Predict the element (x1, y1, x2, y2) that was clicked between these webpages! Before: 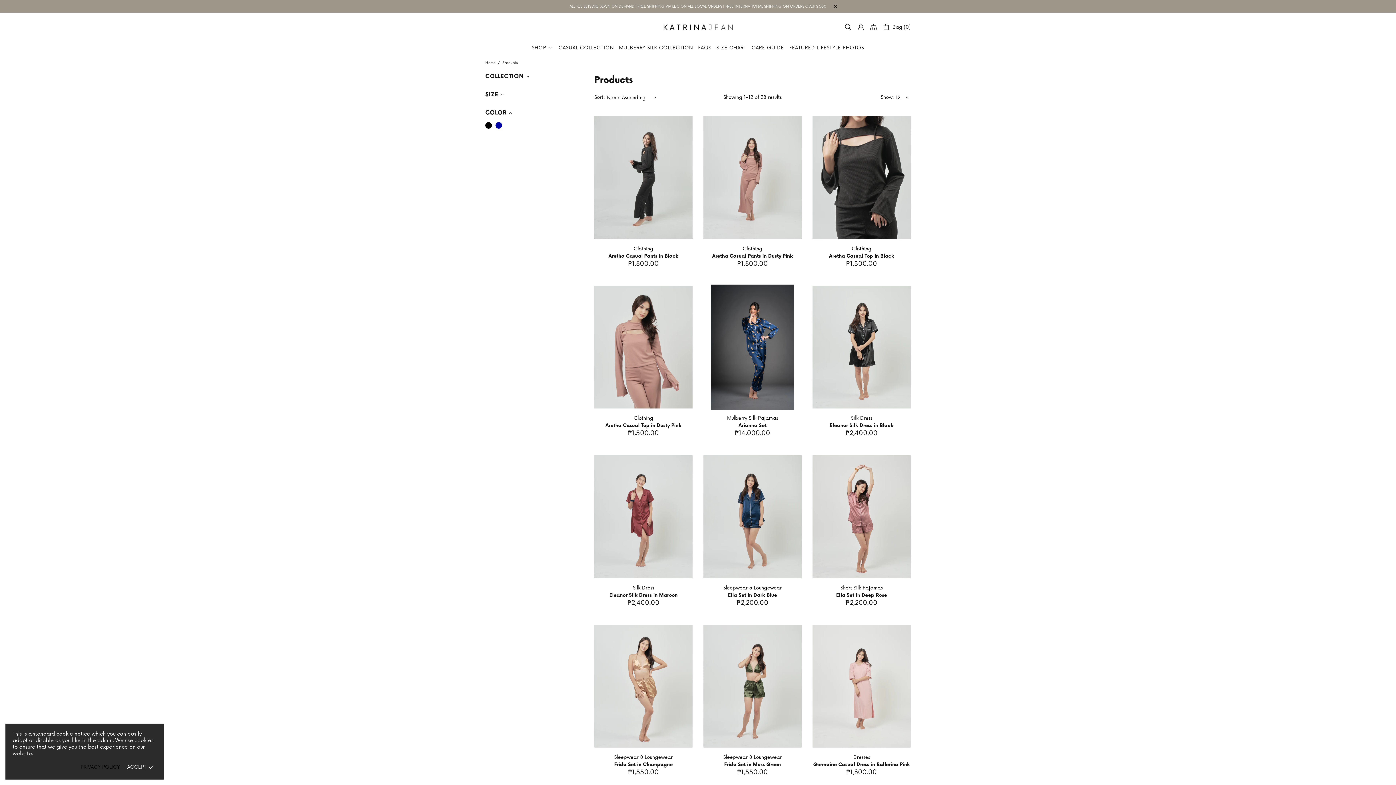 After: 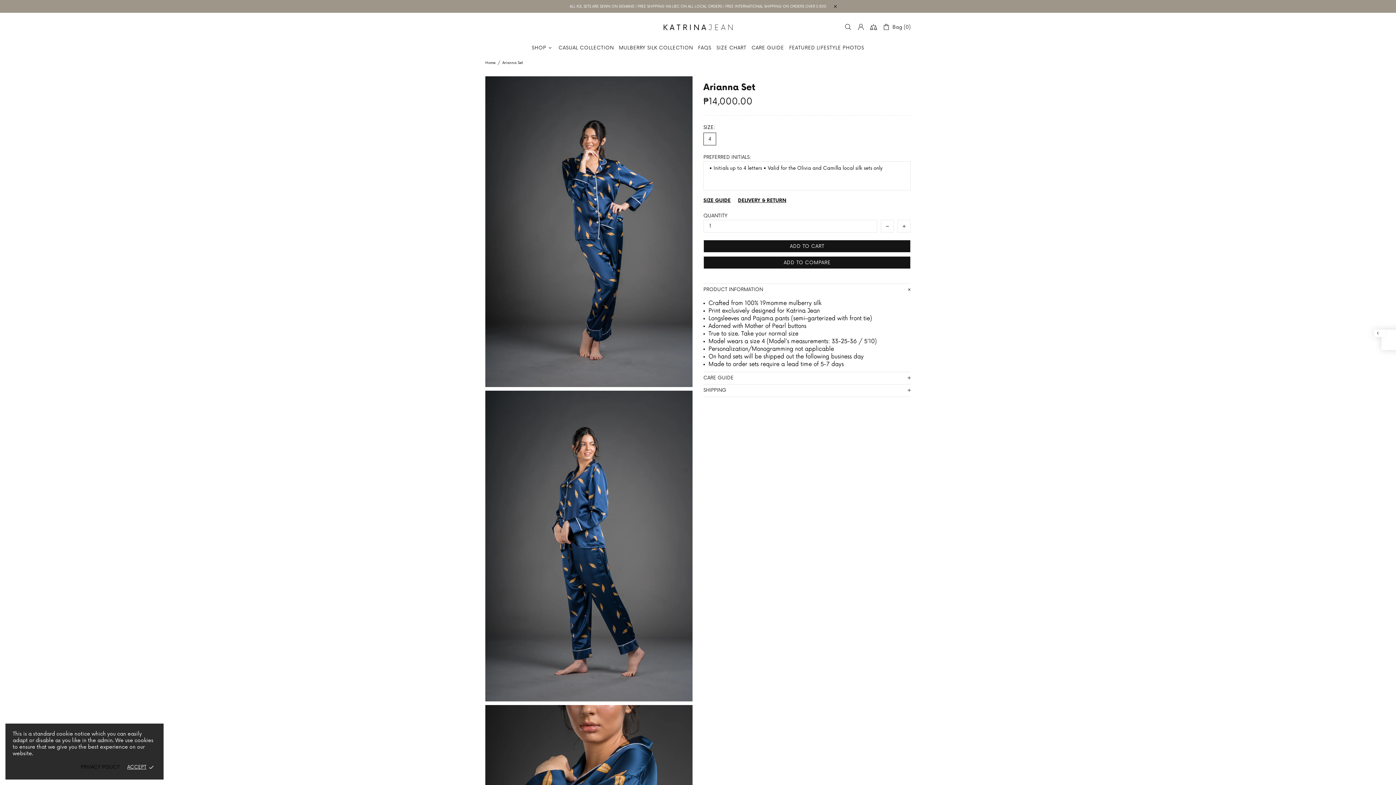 Action: bbox: (703, 271, 801, 397)